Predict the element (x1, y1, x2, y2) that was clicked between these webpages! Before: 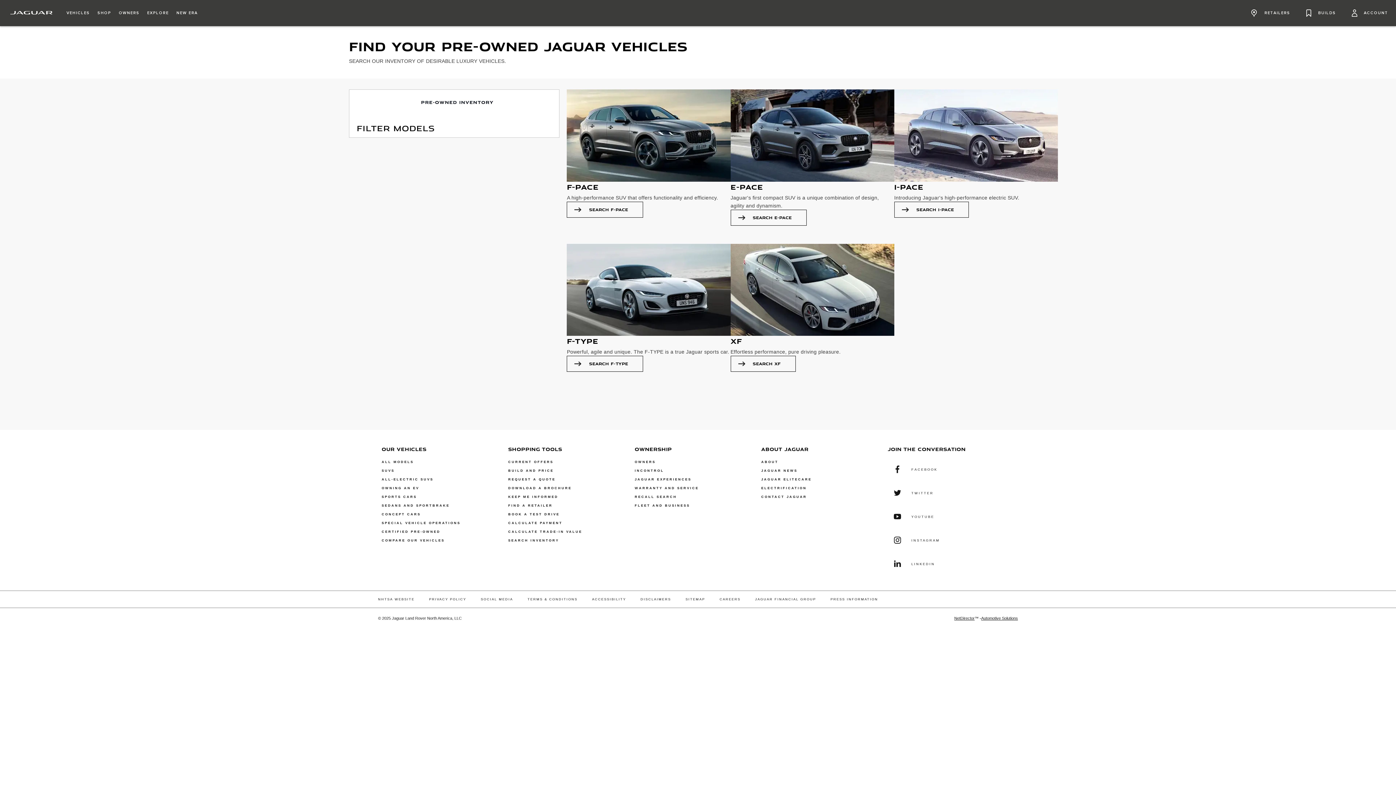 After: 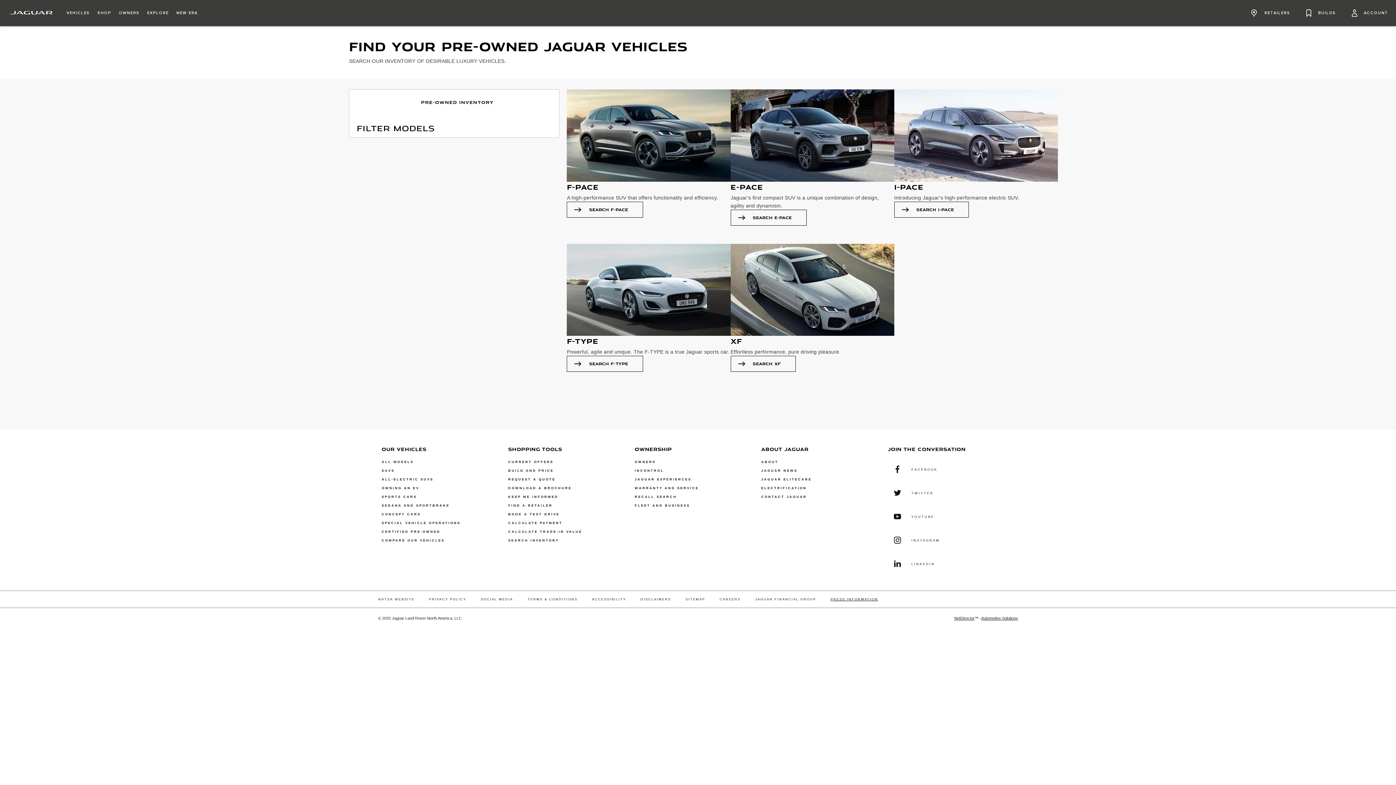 Action: label: PRESS INFORMATION bbox: (823, 591, 885, 608)